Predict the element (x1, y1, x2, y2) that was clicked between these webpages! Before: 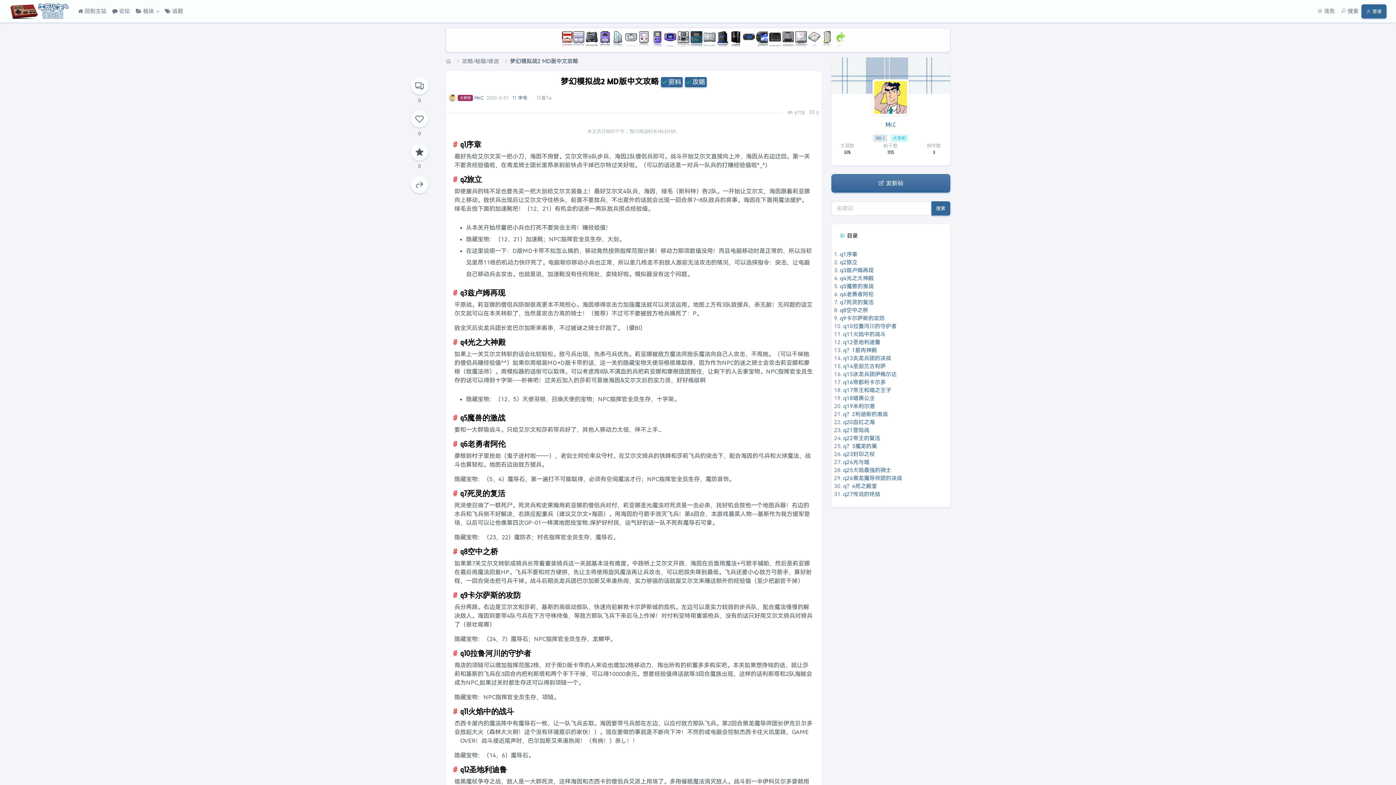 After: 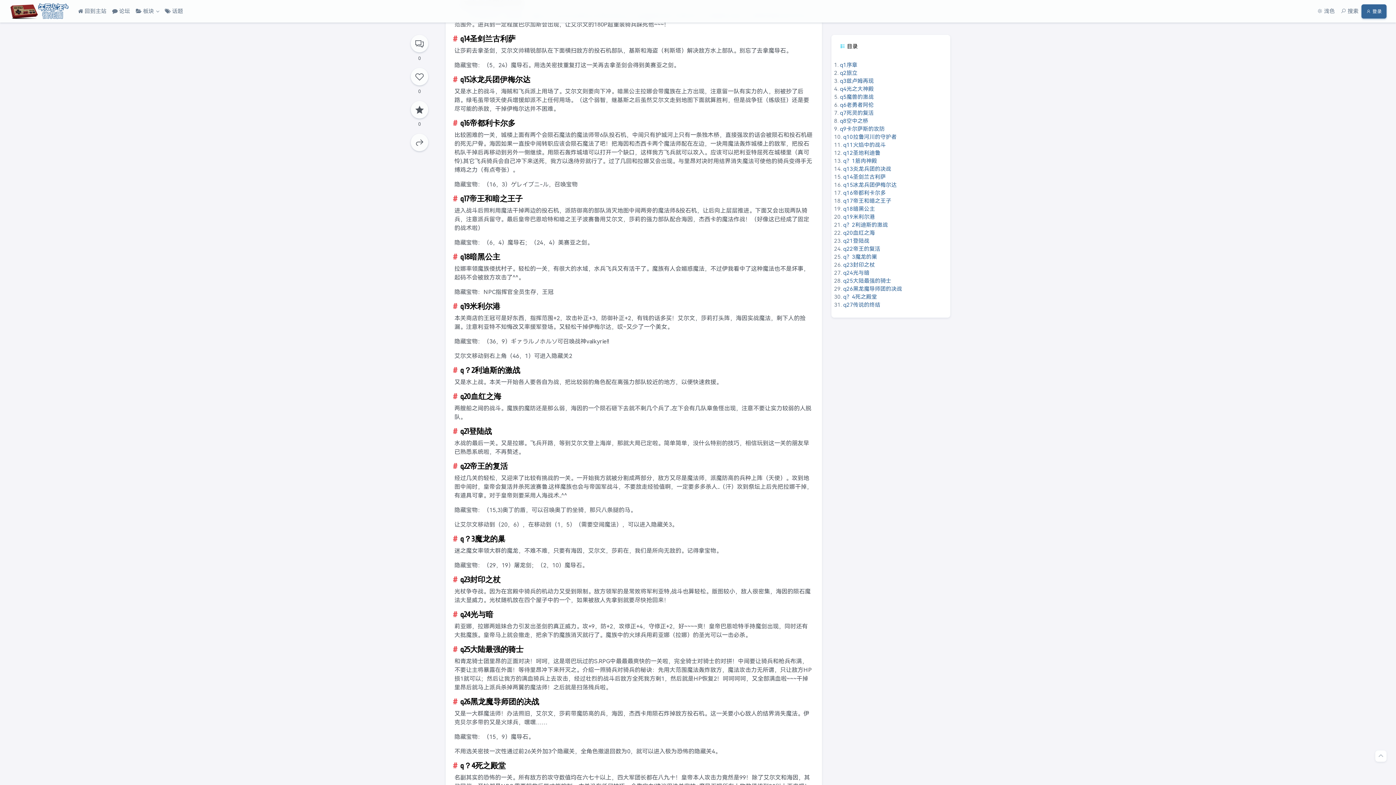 Action: label: 14. q13炎龙兵团的决战 bbox: (834, 355, 891, 361)